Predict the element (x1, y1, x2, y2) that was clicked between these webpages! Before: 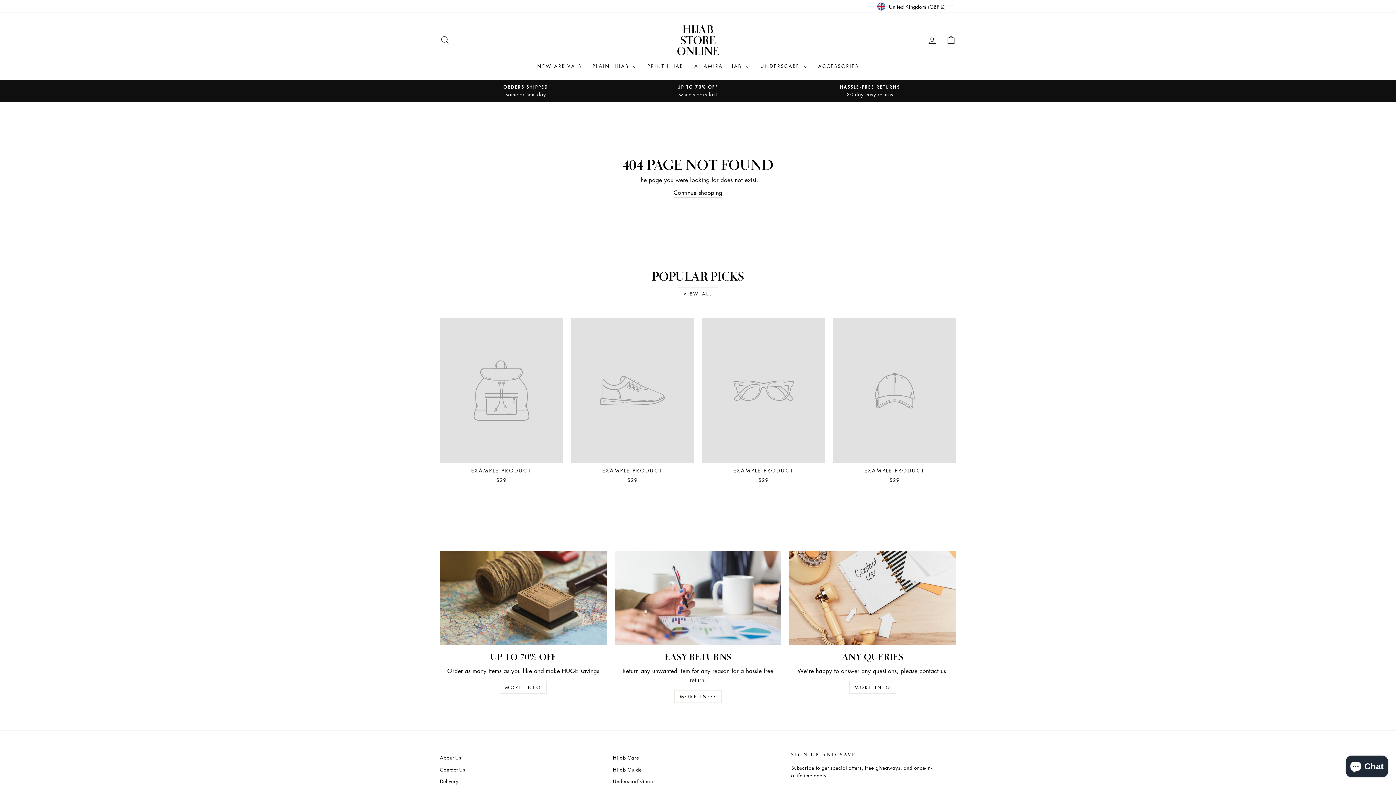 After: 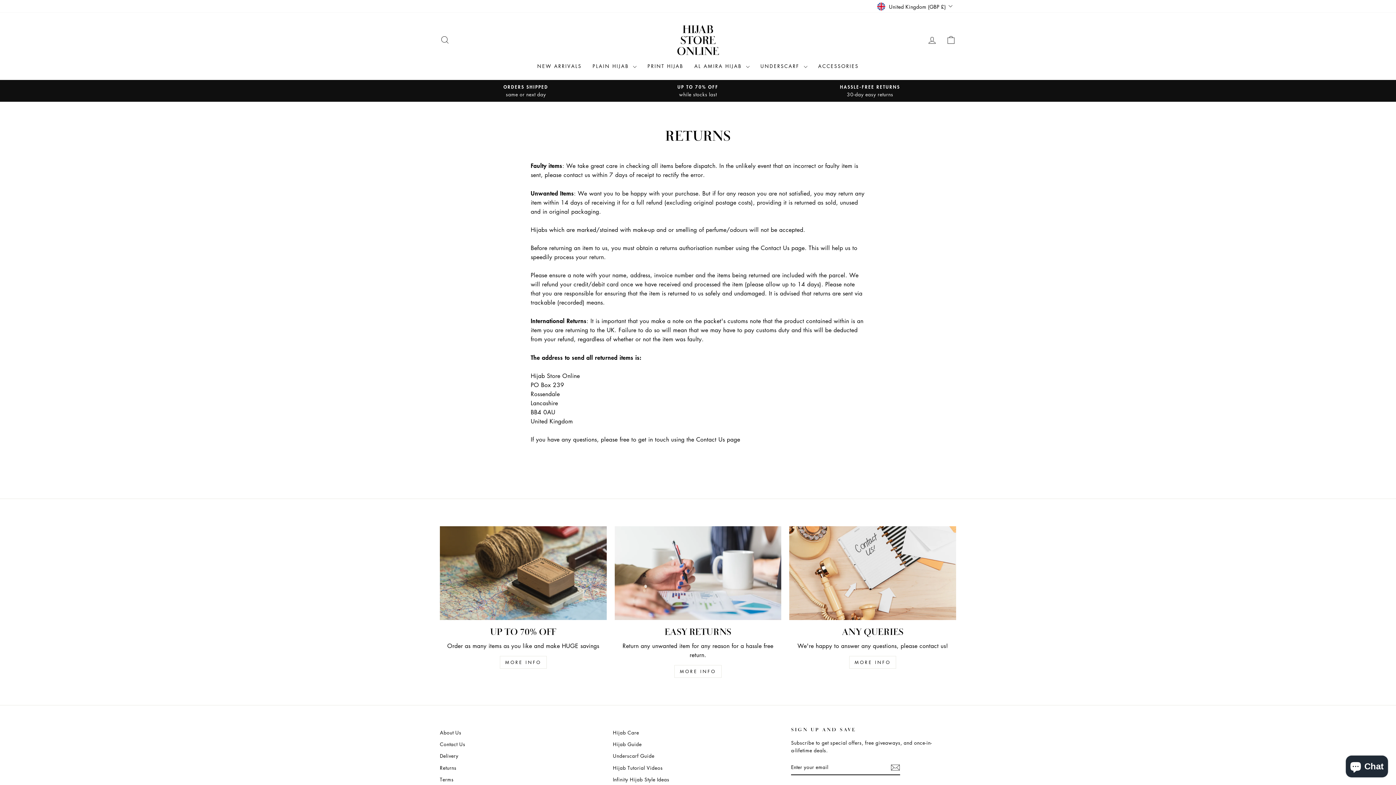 Action: bbox: (614, 551, 781, 645) label: easy returns